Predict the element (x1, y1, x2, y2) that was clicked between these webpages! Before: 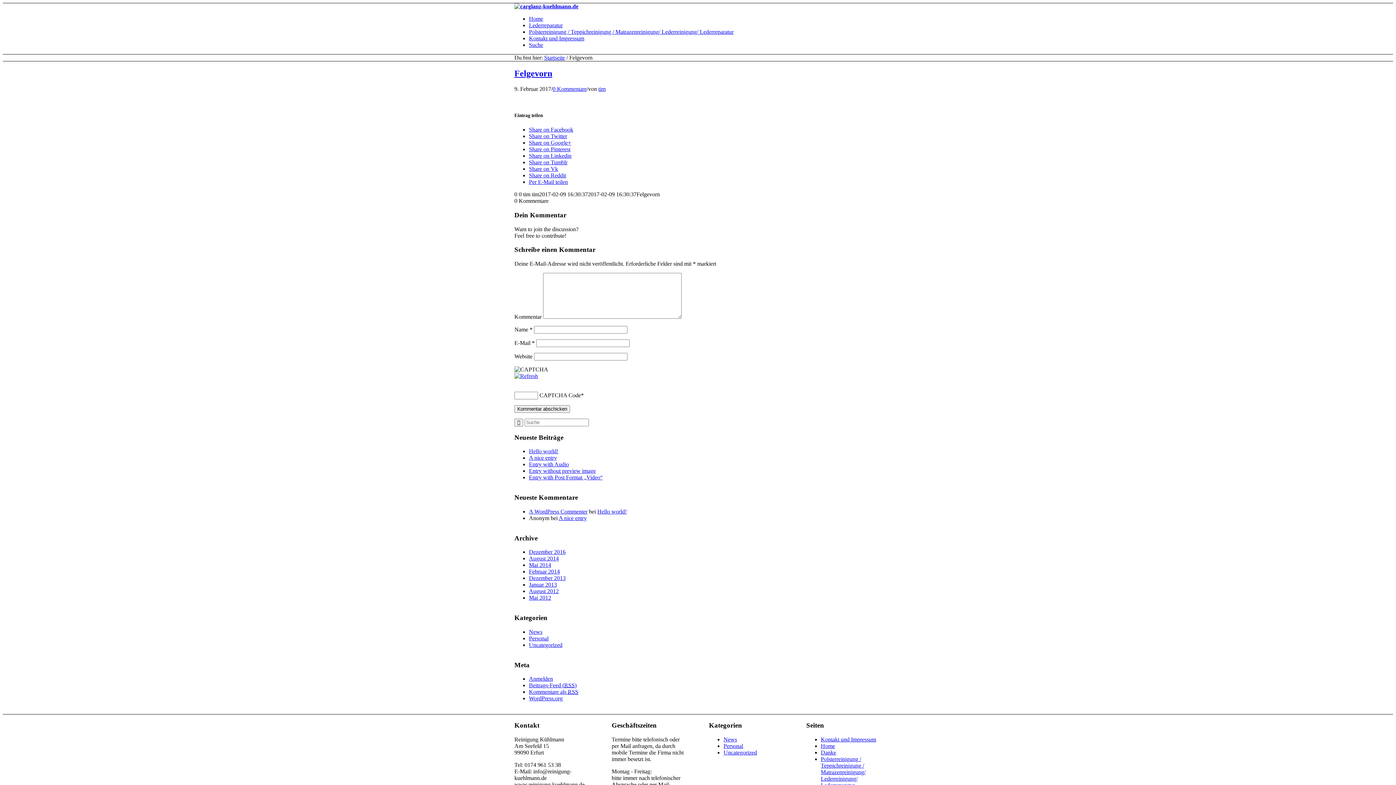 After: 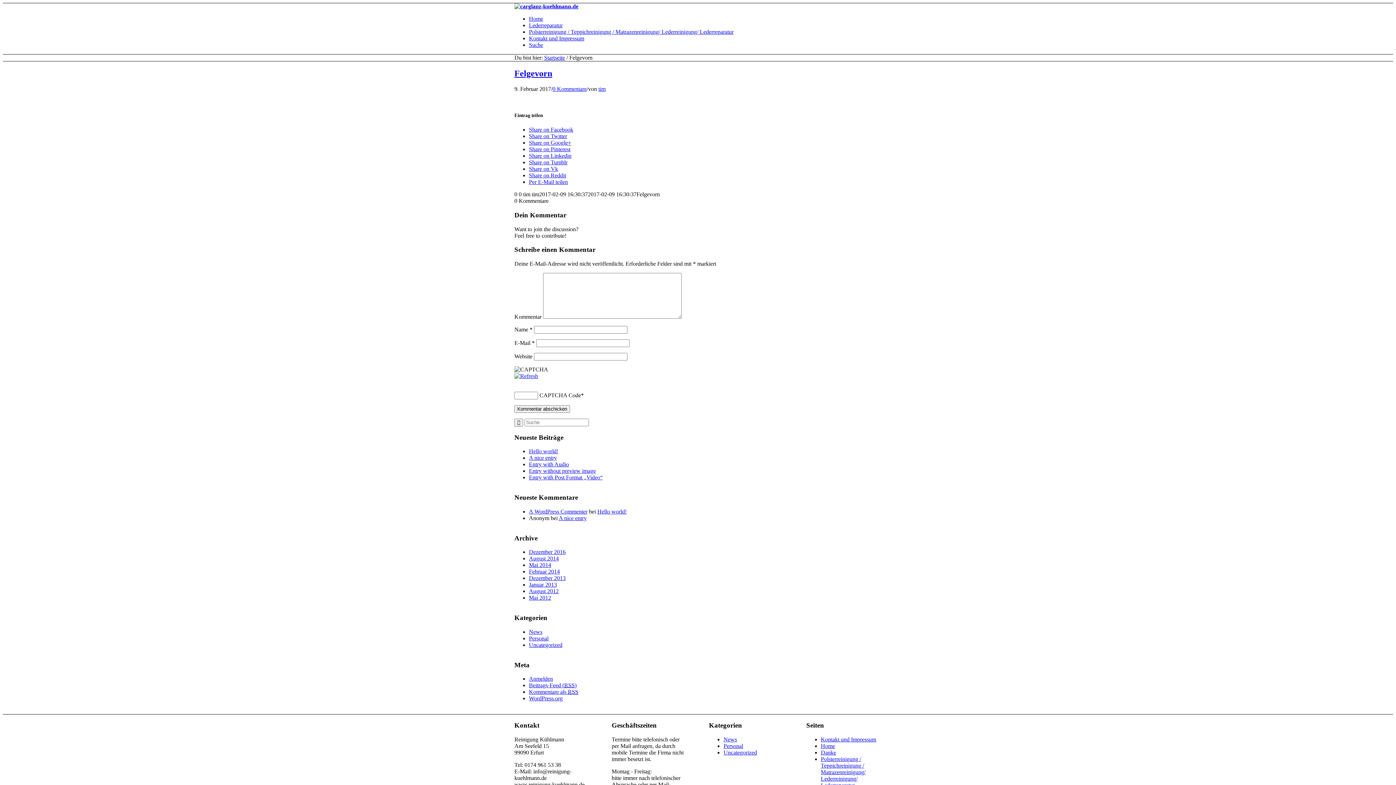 Action: label: Per E-Mail teilen bbox: (529, 178, 568, 185)